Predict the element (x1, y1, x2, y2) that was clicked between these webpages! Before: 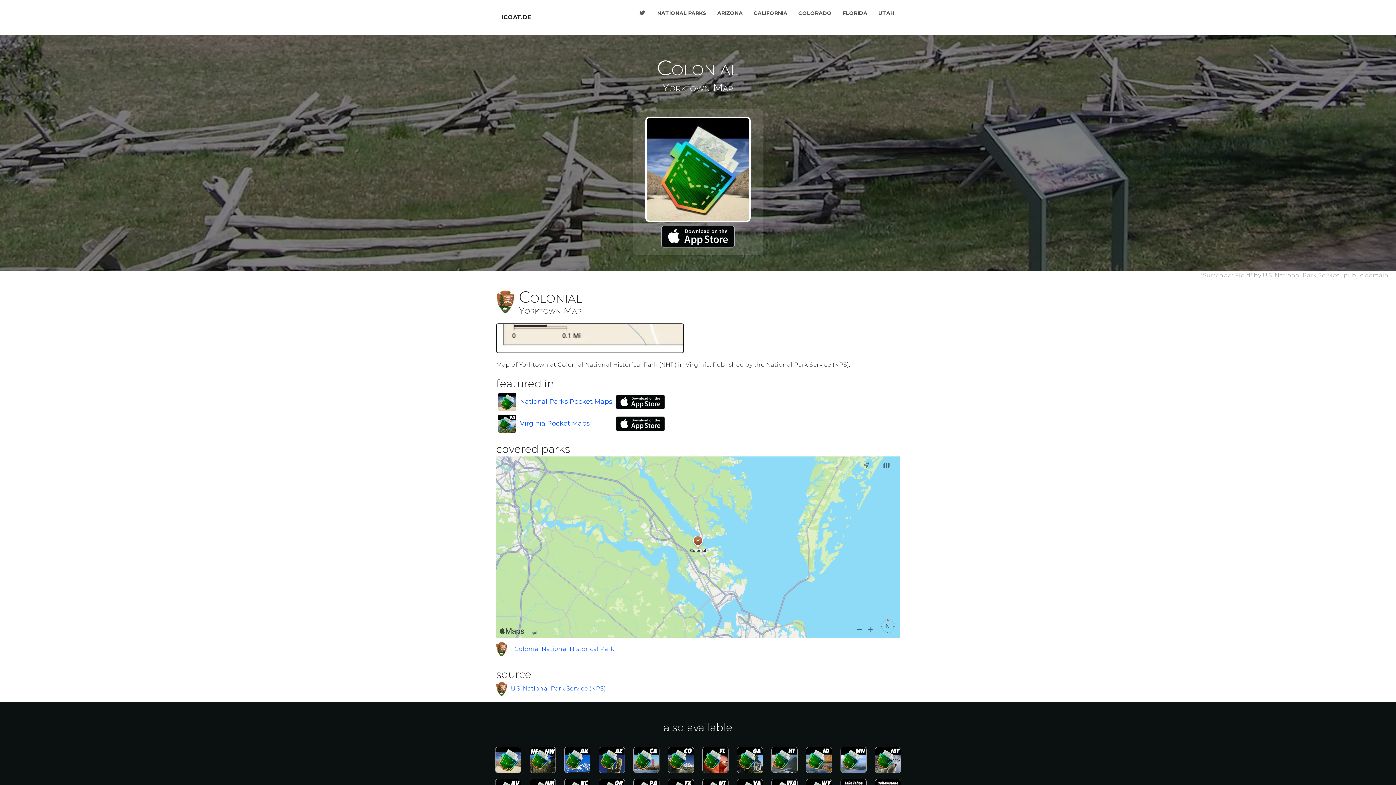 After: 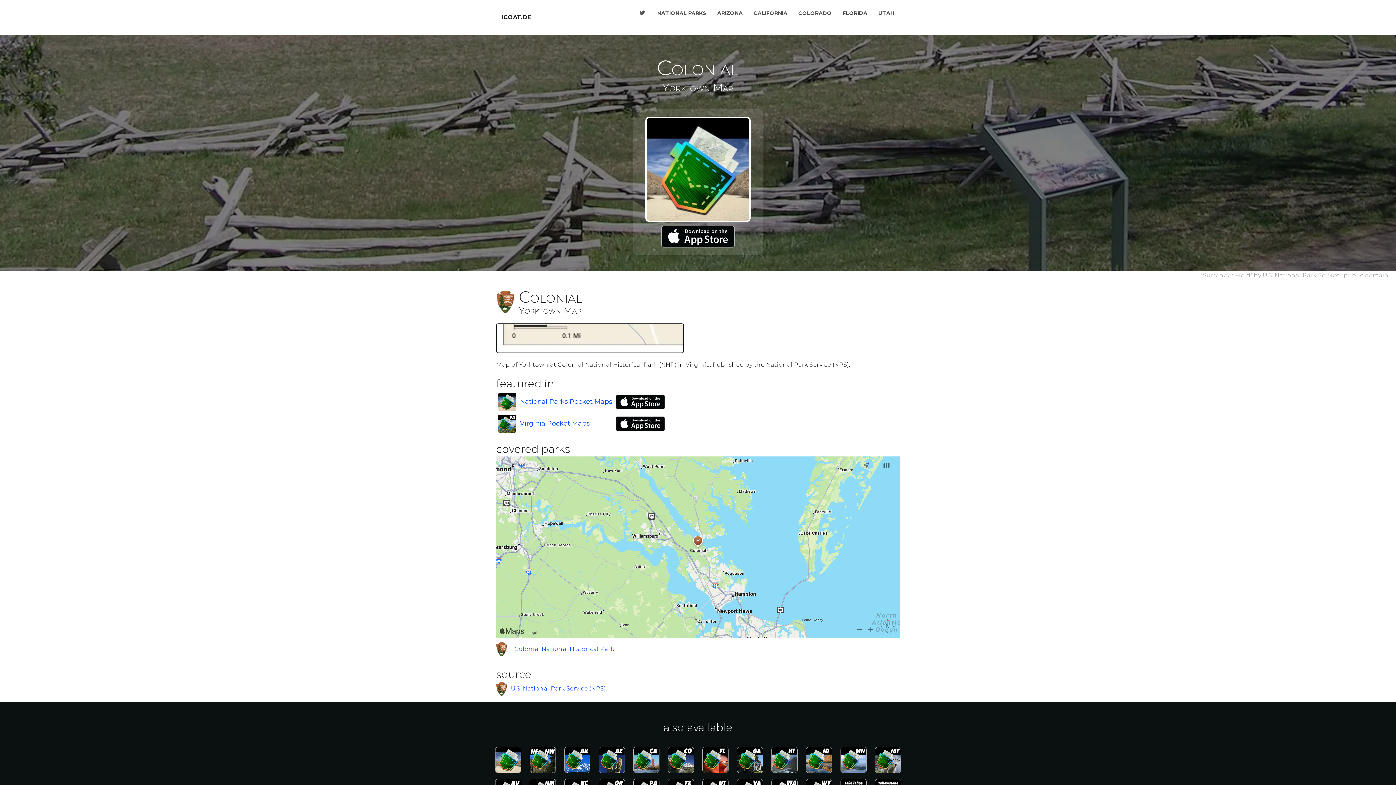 Action: bbox: (632, 5, 652, 20)